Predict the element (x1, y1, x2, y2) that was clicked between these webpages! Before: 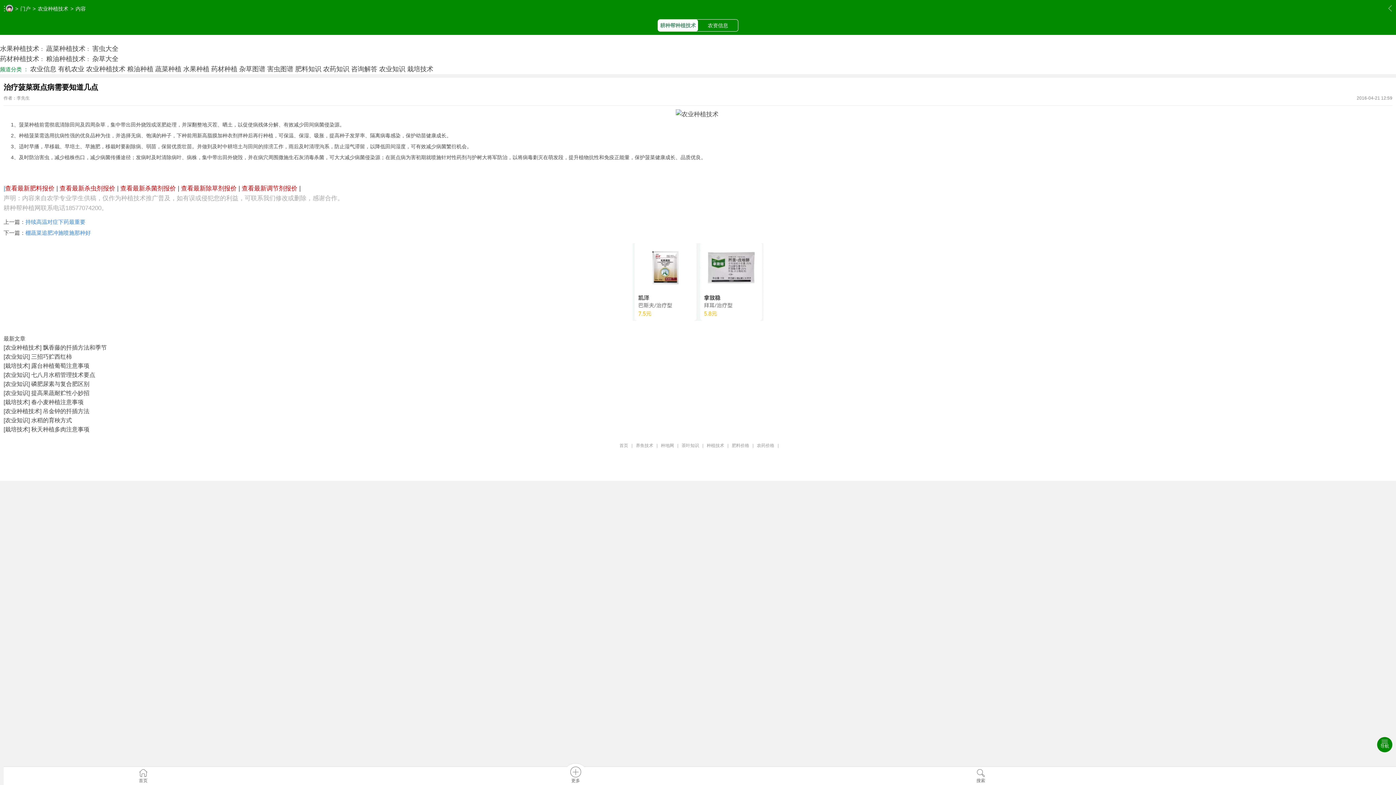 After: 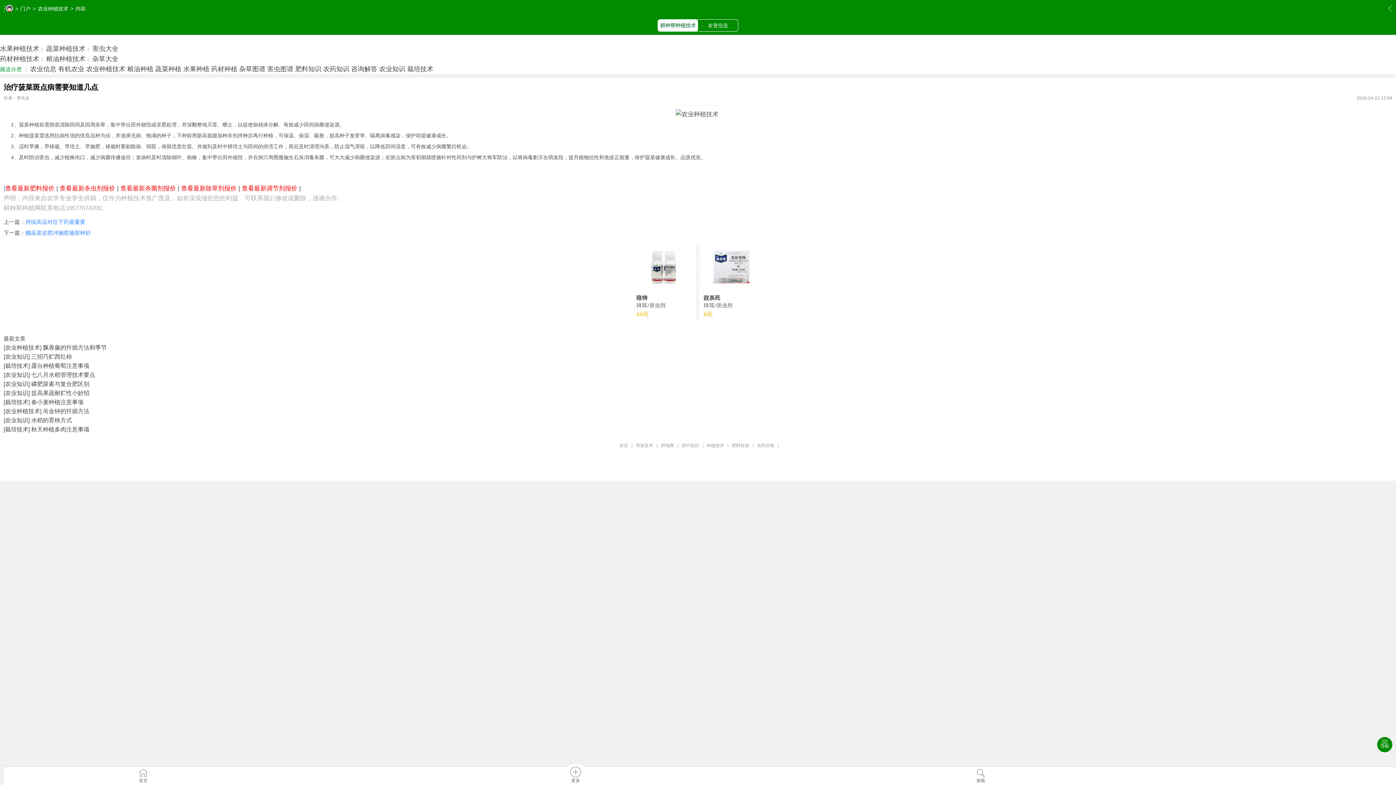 Action: label: 李先生 bbox: (16, 95, 29, 100)